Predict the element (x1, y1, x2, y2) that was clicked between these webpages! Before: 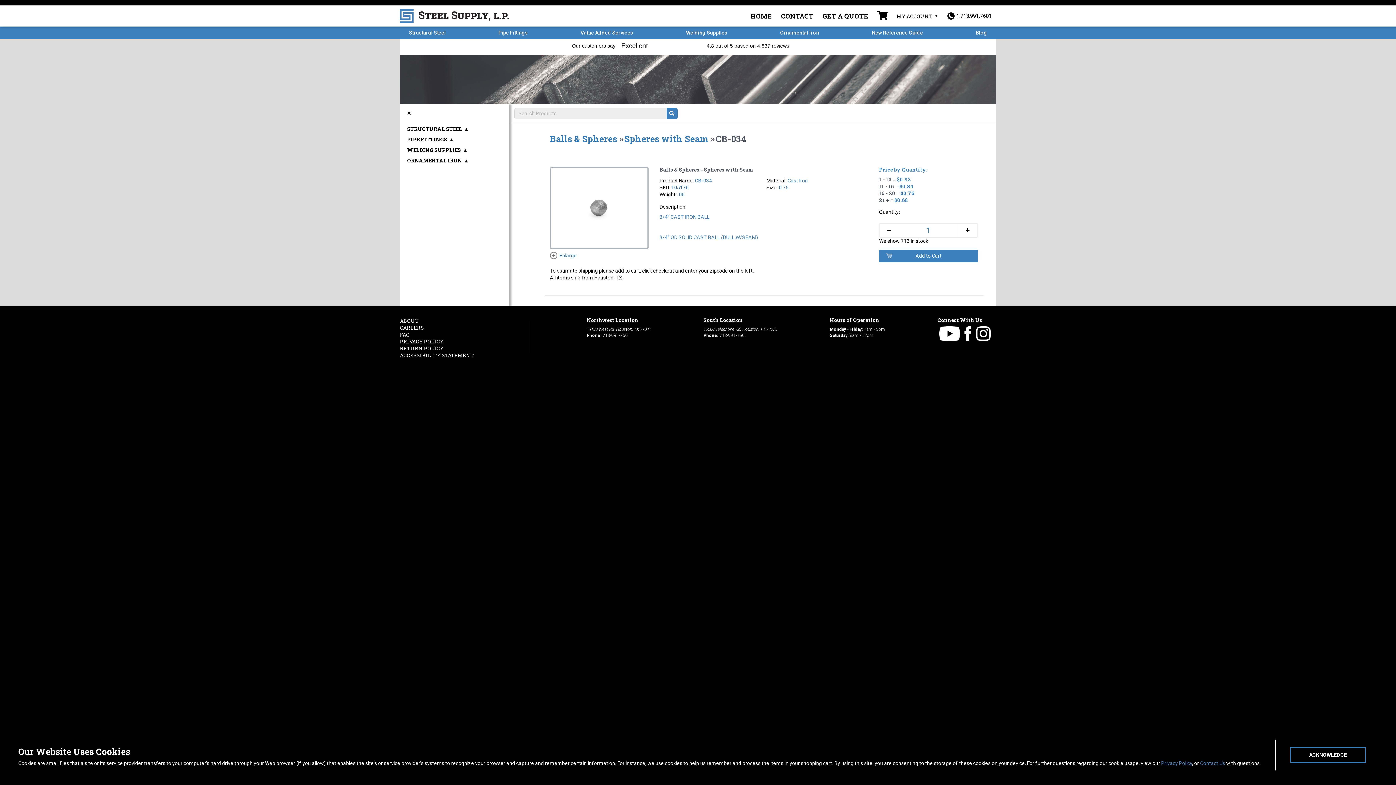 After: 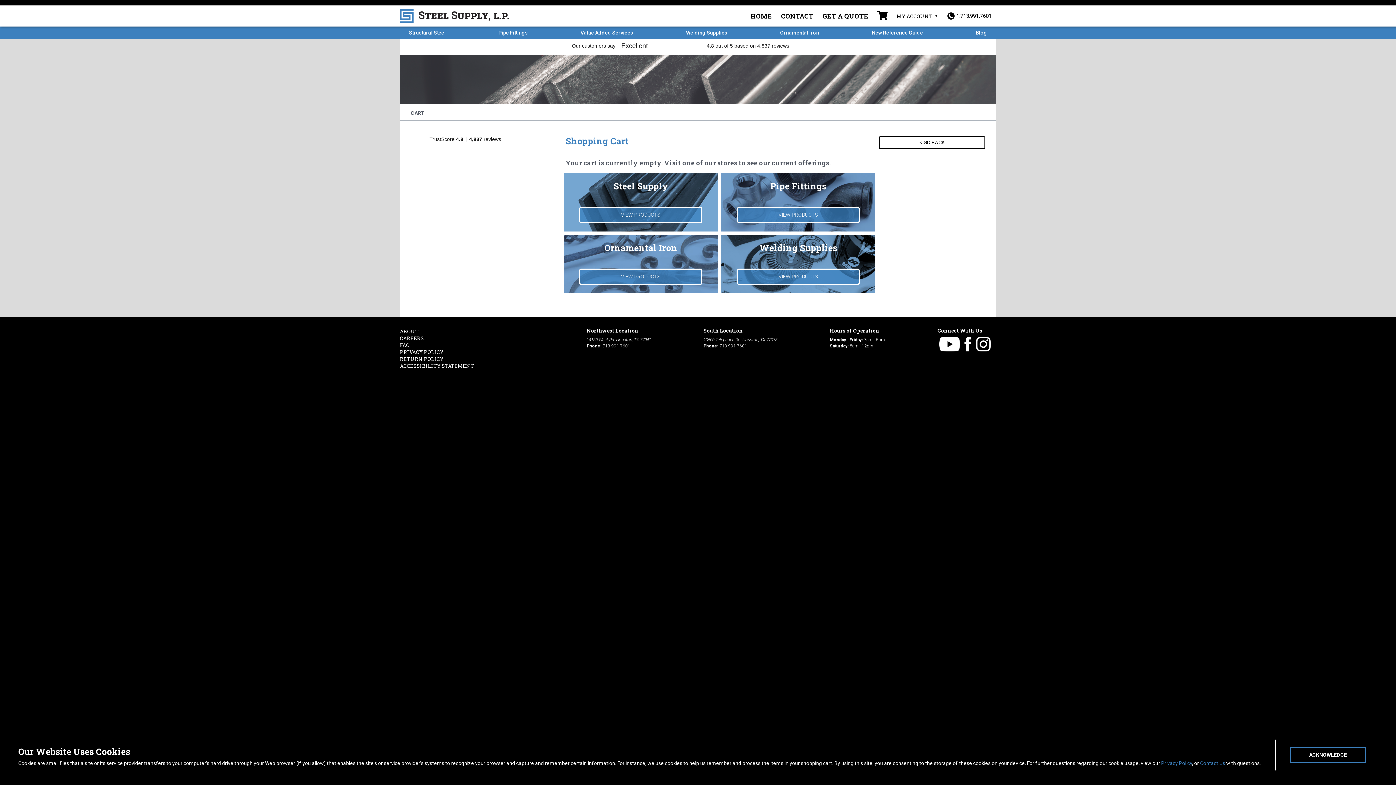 Action: label: Shopping Cart bbox: (877, 12, 887, 20)